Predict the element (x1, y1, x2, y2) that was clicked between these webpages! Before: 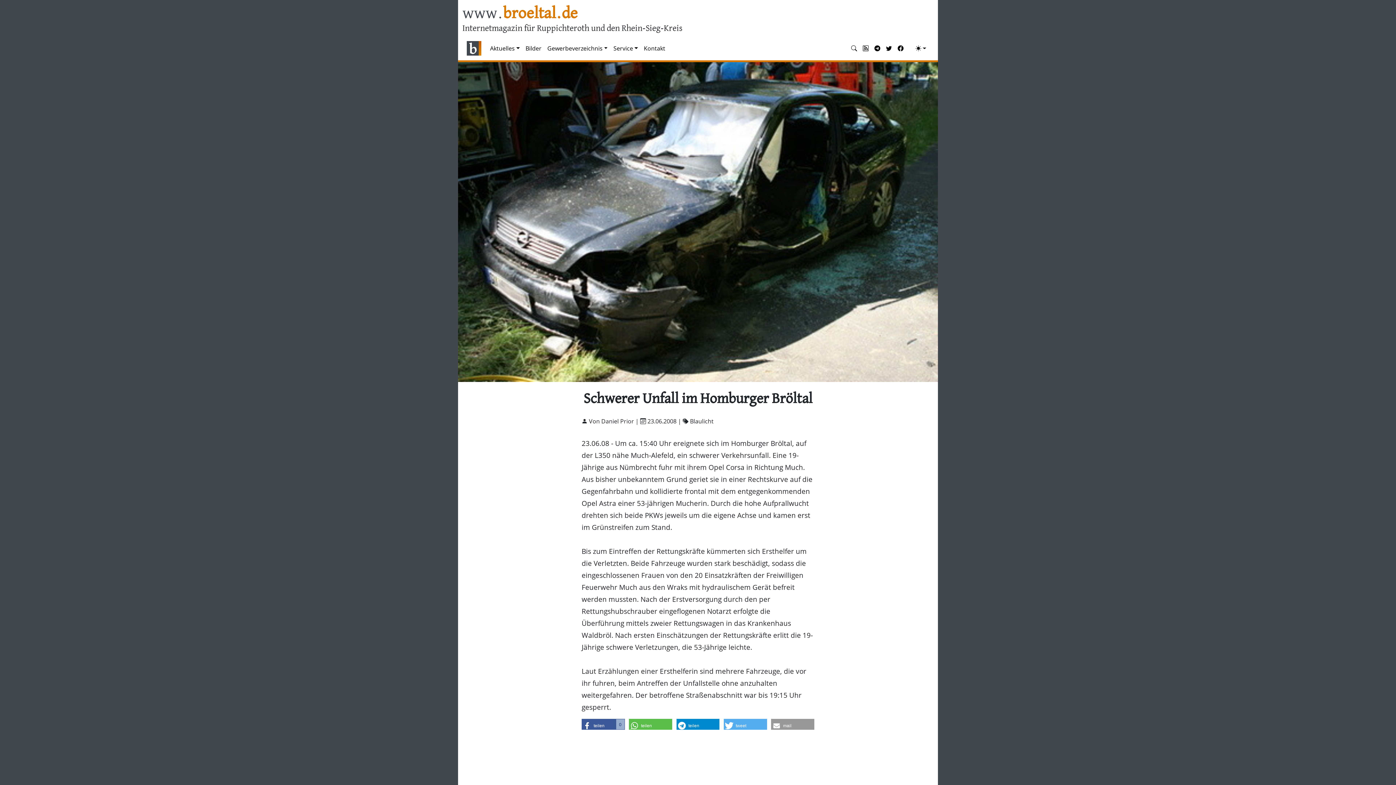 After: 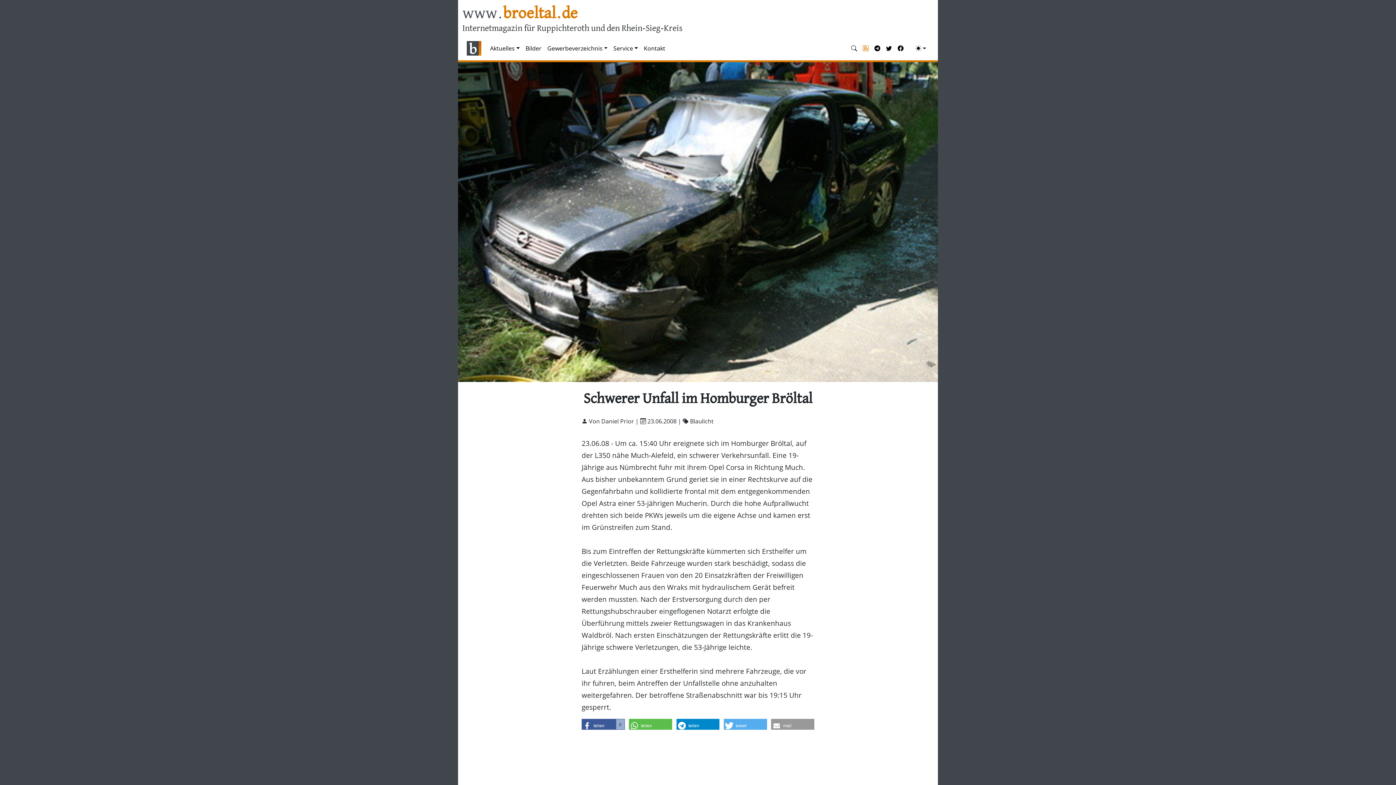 Action: bbox: (860, 41, 871, 55)